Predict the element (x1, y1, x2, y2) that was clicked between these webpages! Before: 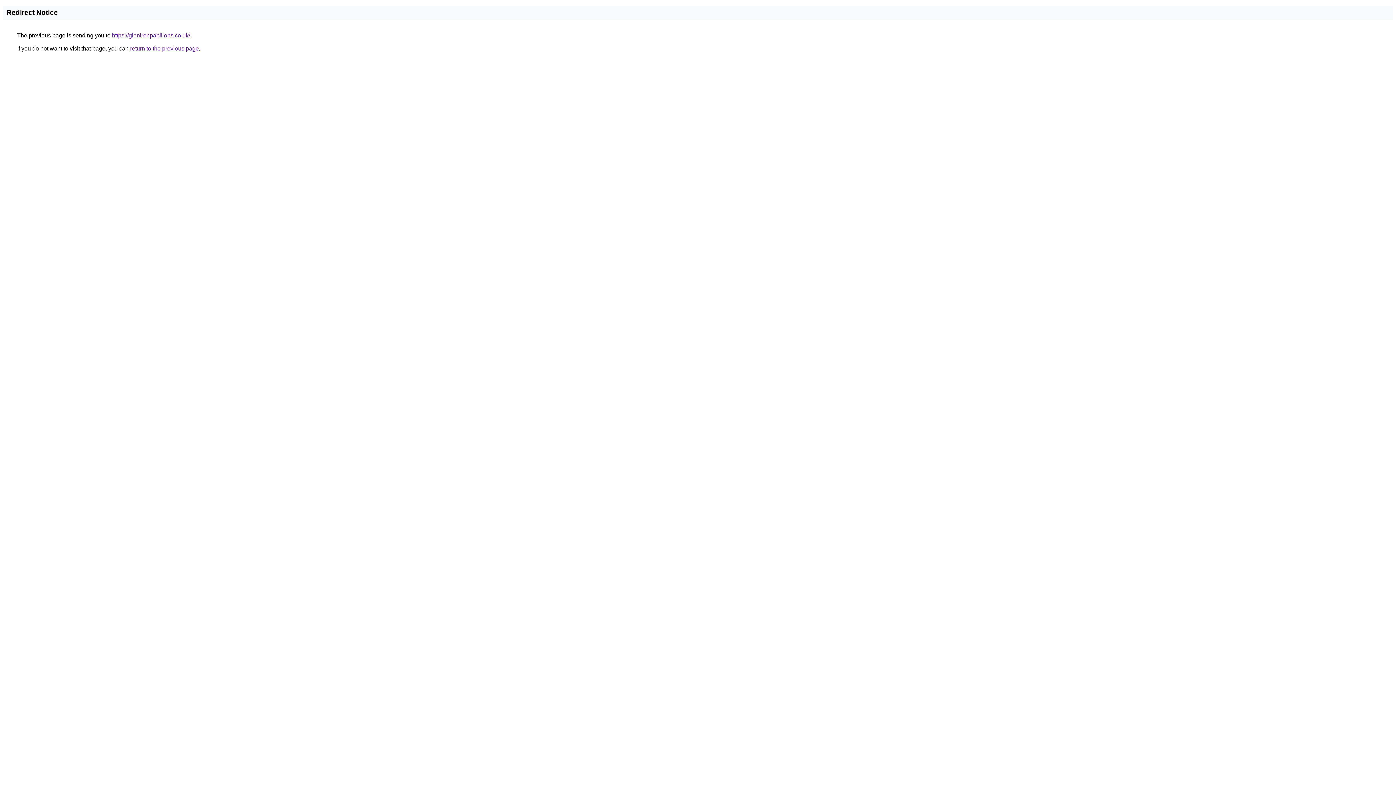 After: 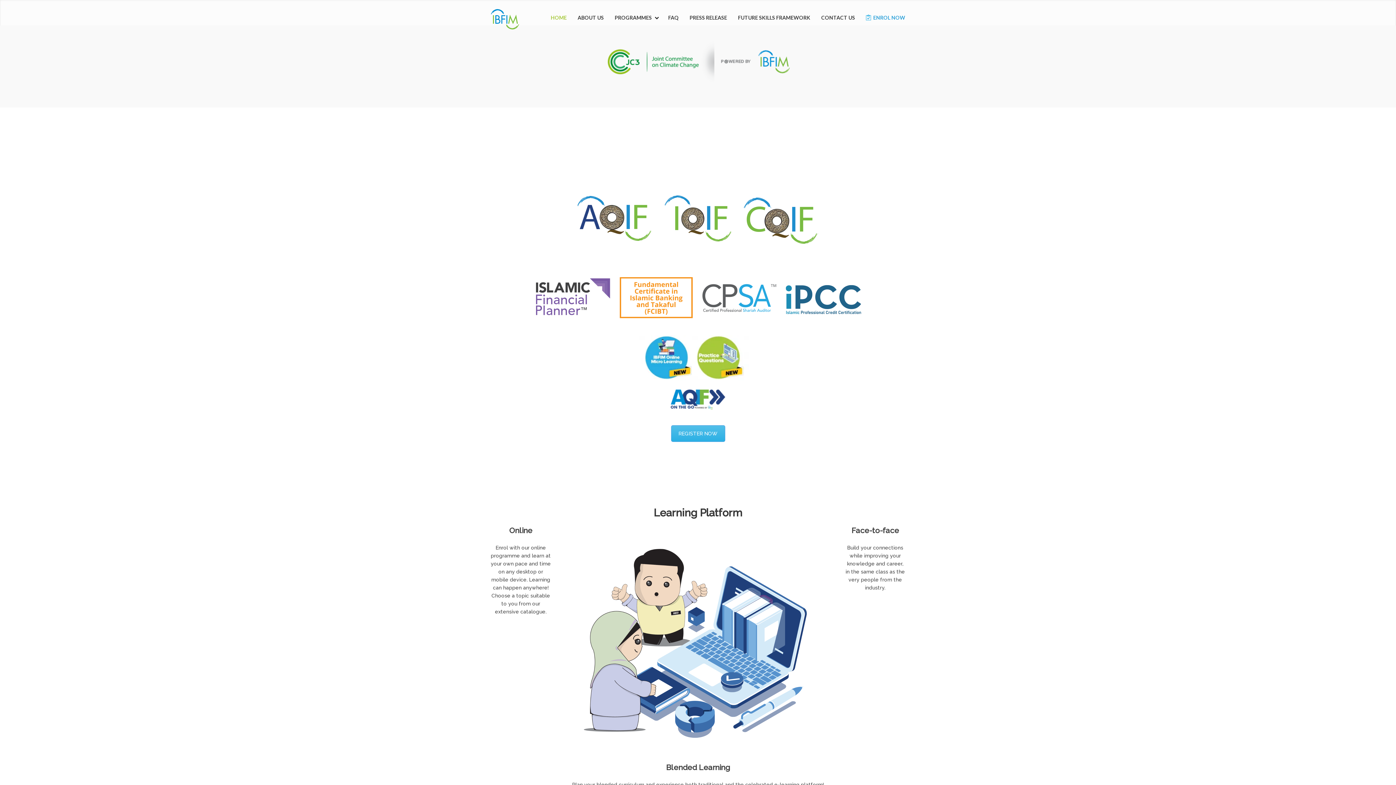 Action: label: https://glenirenpapillons.co.uk/ bbox: (112, 32, 190, 38)